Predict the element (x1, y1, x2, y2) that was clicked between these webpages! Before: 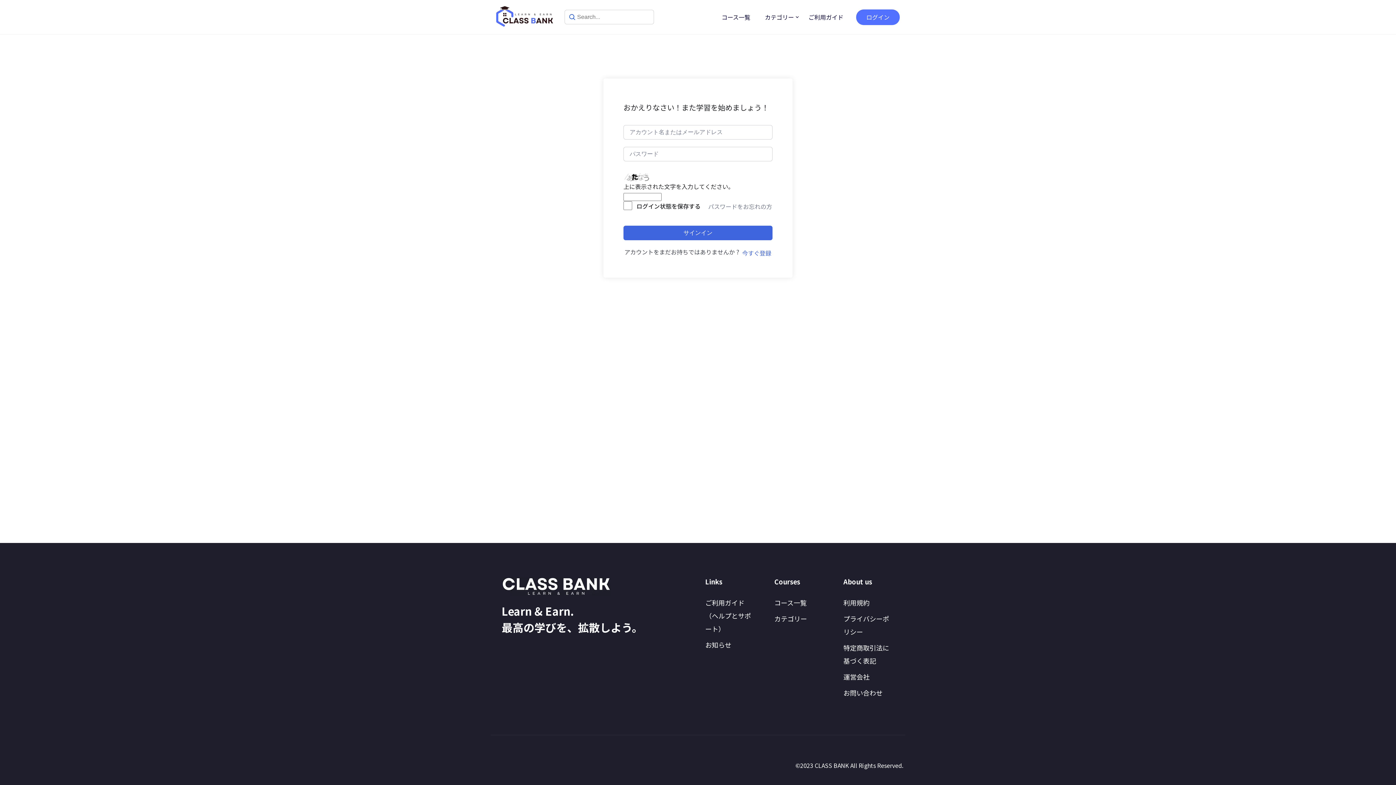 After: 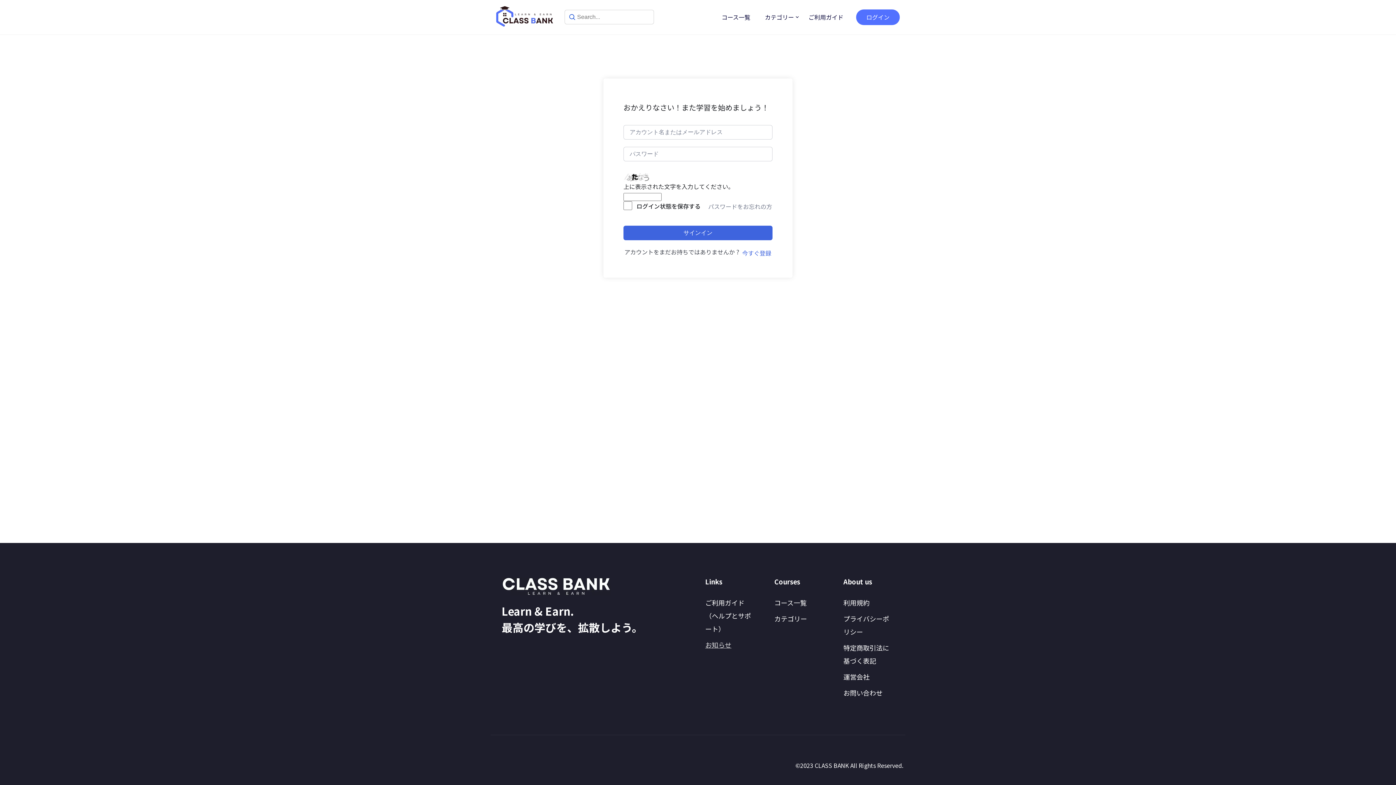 Action: bbox: (705, 640, 731, 649) label: お知らせ